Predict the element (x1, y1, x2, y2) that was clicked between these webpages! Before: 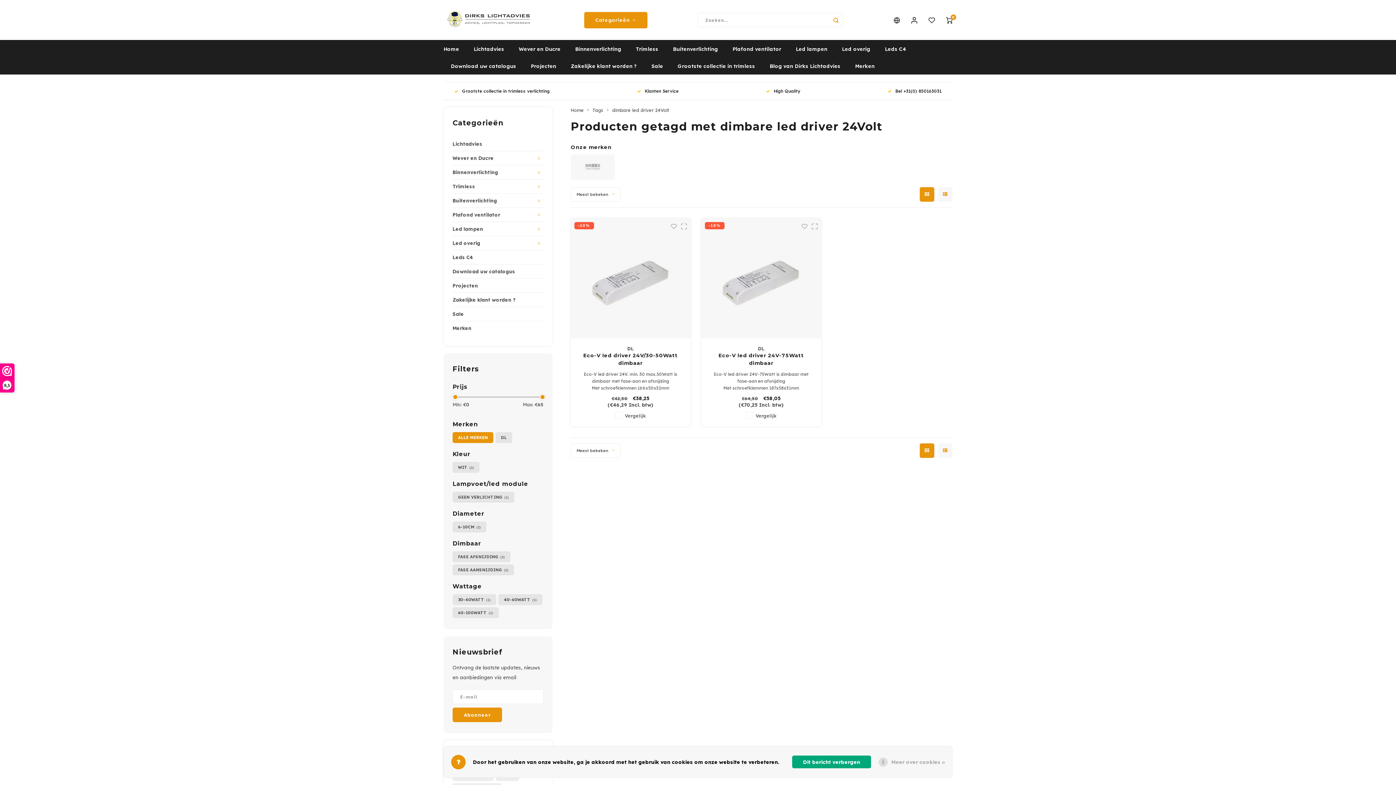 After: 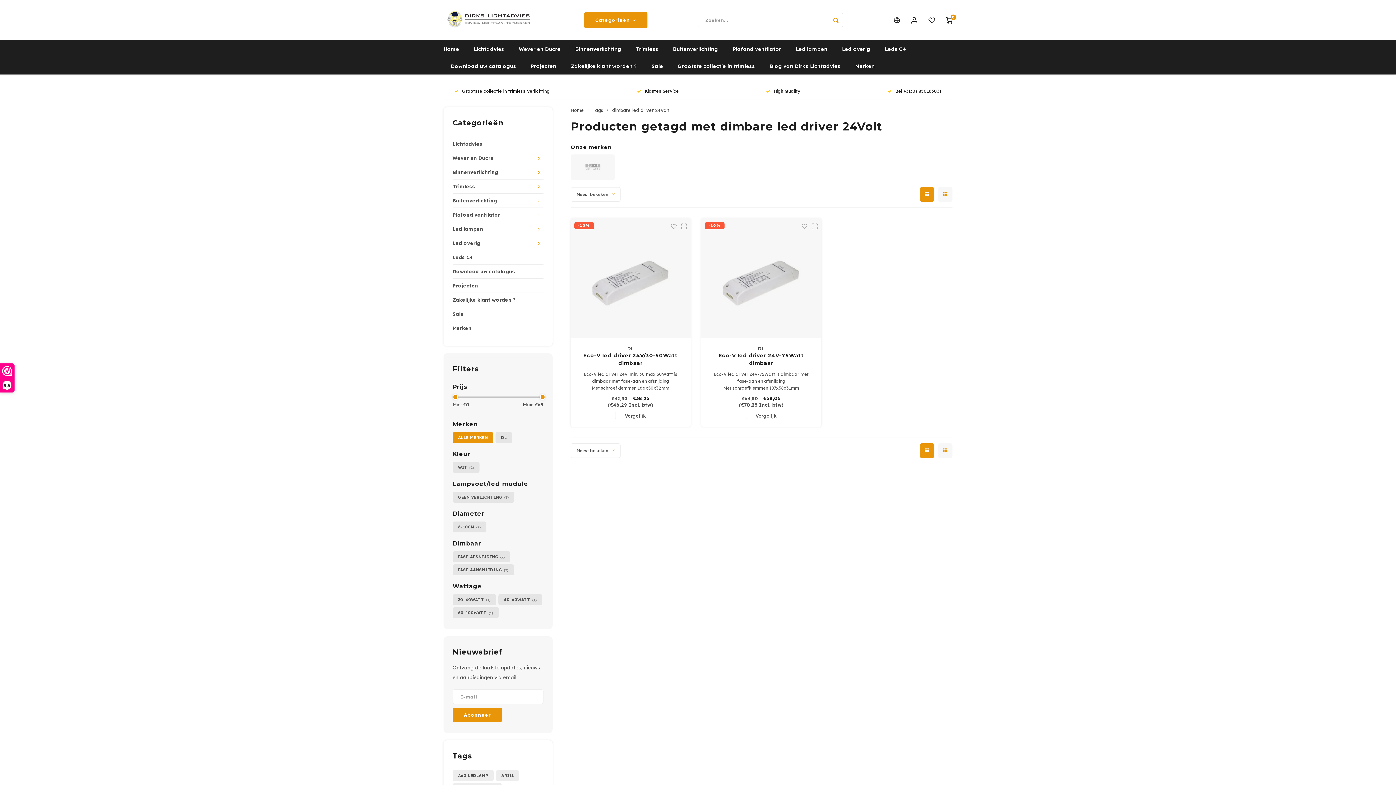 Action: bbox: (540, 394, 545, 400)